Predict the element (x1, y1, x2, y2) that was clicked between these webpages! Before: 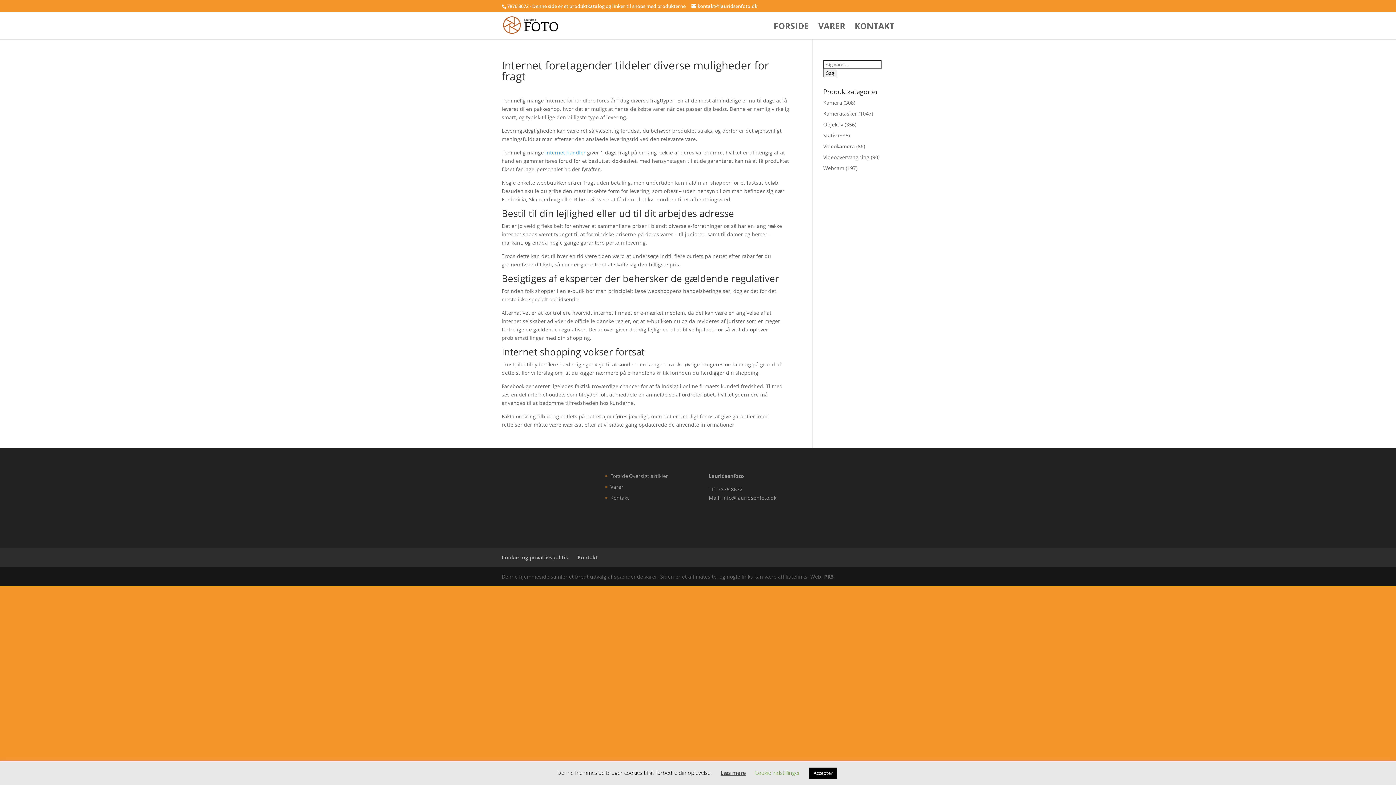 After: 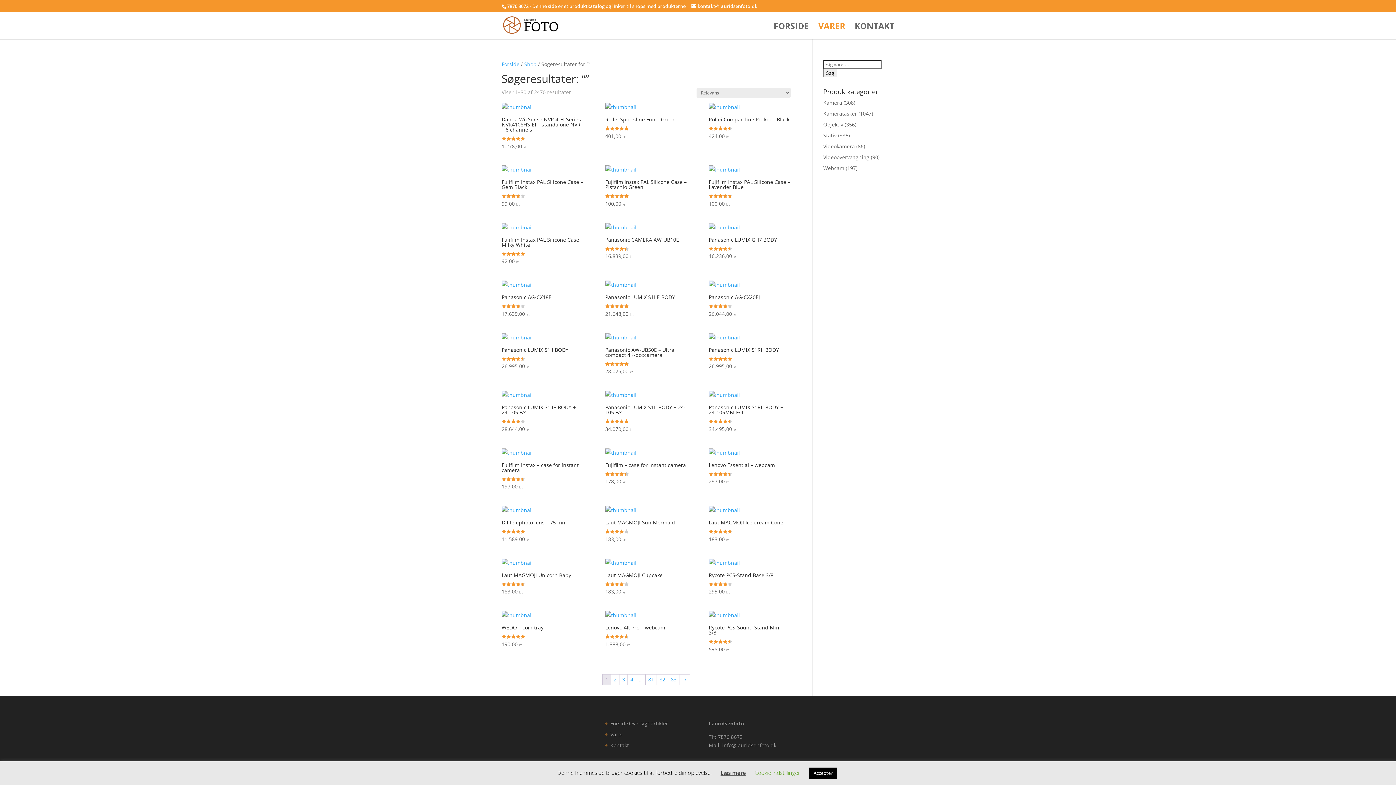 Action: label: Søg bbox: (823, 68, 837, 77)